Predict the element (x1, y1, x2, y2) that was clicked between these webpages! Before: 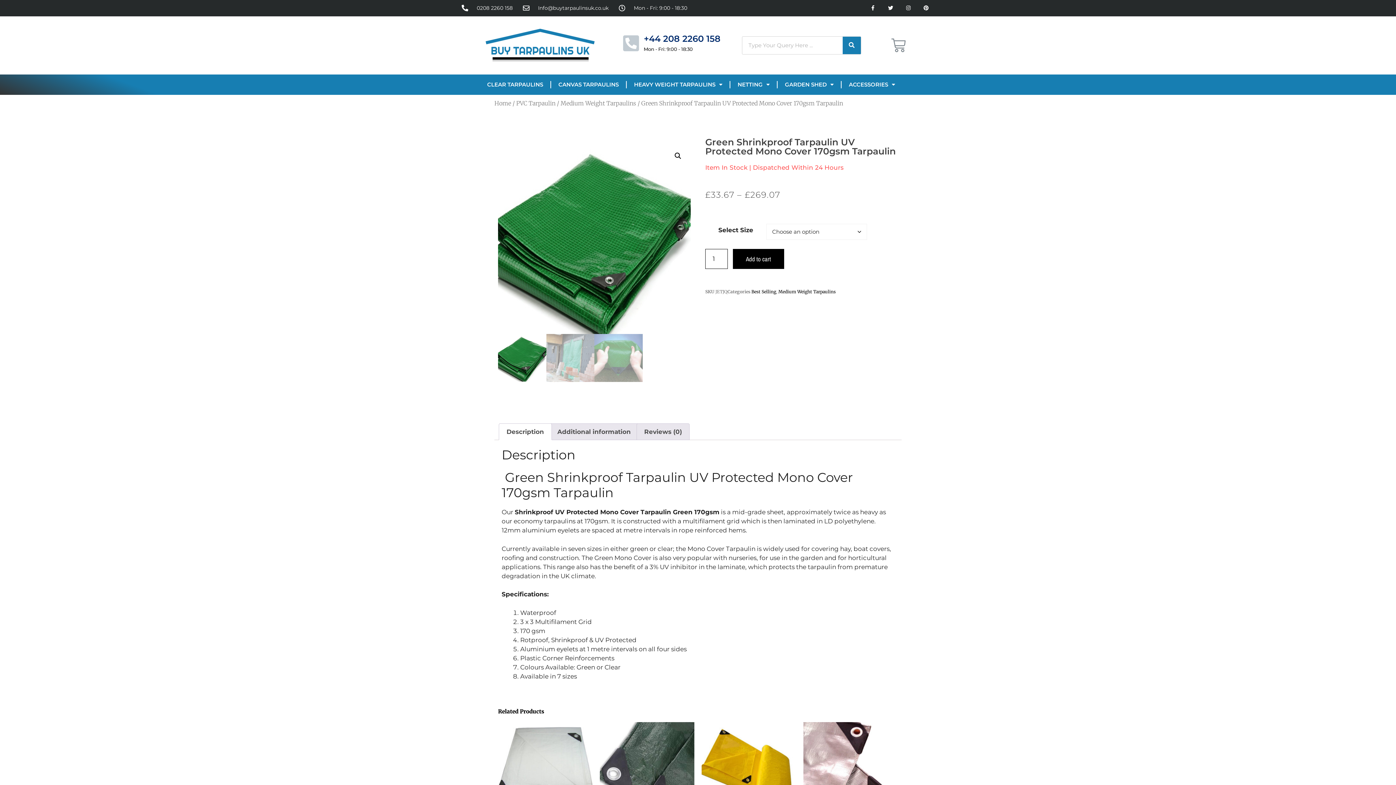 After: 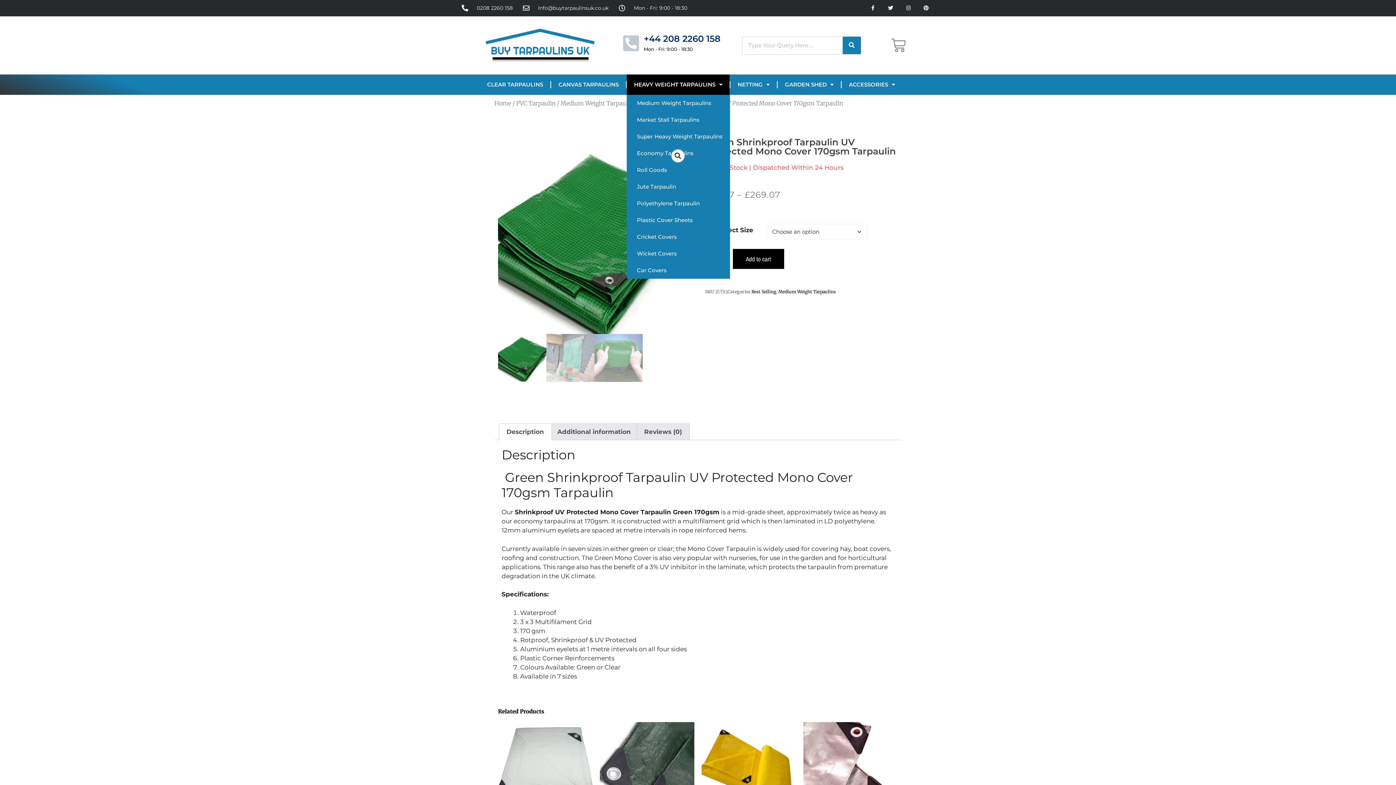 Action: bbox: (626, 74, 729, 94) label: HEAVY WEIGHT TARPAULINS